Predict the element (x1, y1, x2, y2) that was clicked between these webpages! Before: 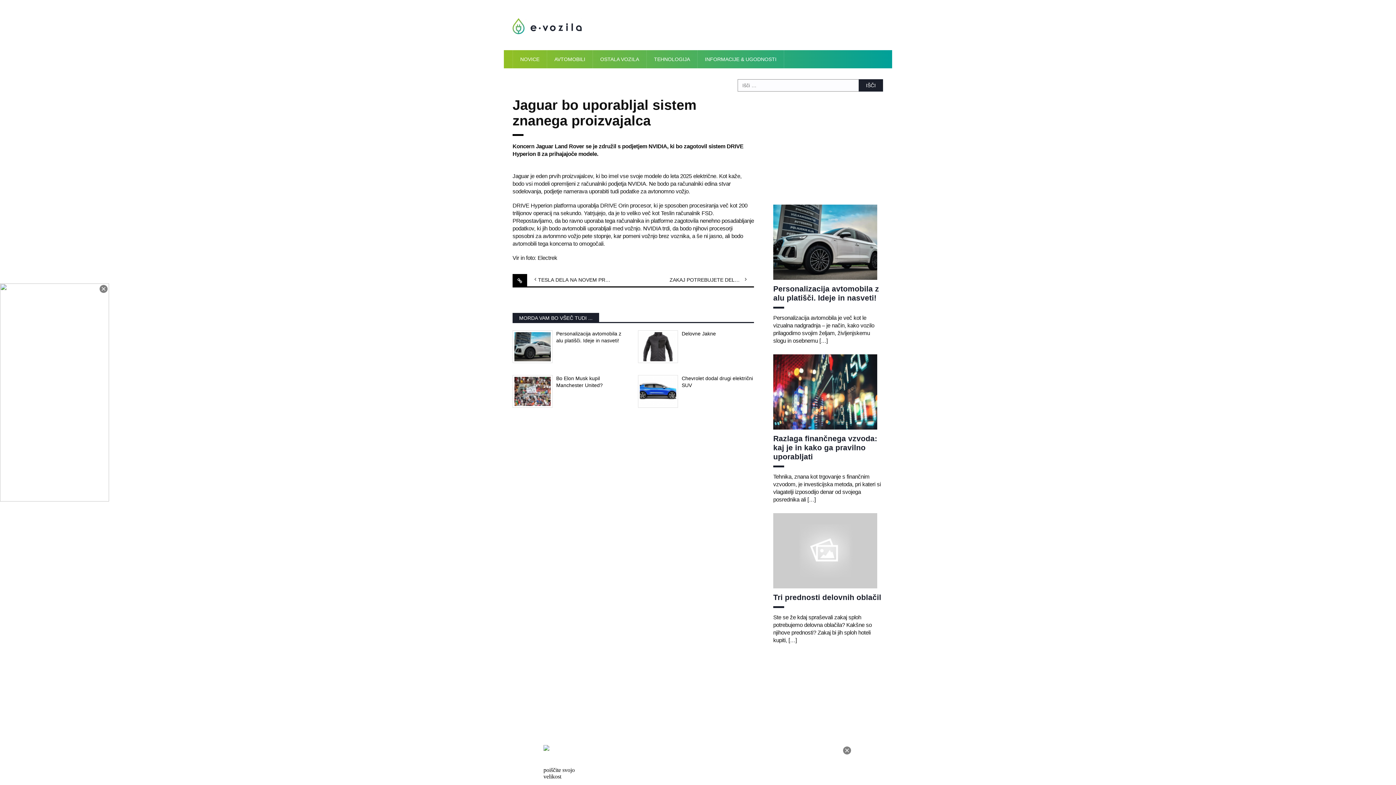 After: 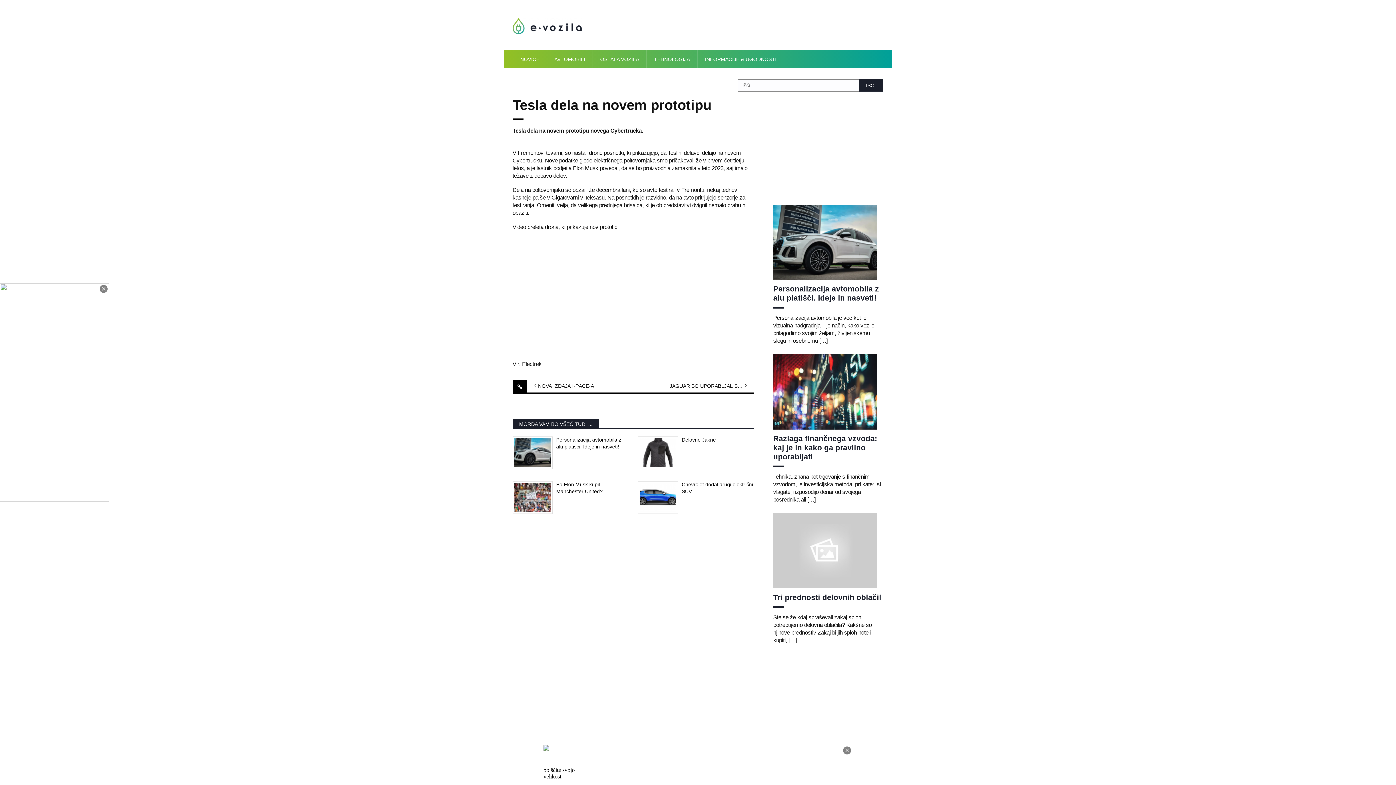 Action: bbox: (527, 272, 622, 286) label: Tesla dela na novem prototipu